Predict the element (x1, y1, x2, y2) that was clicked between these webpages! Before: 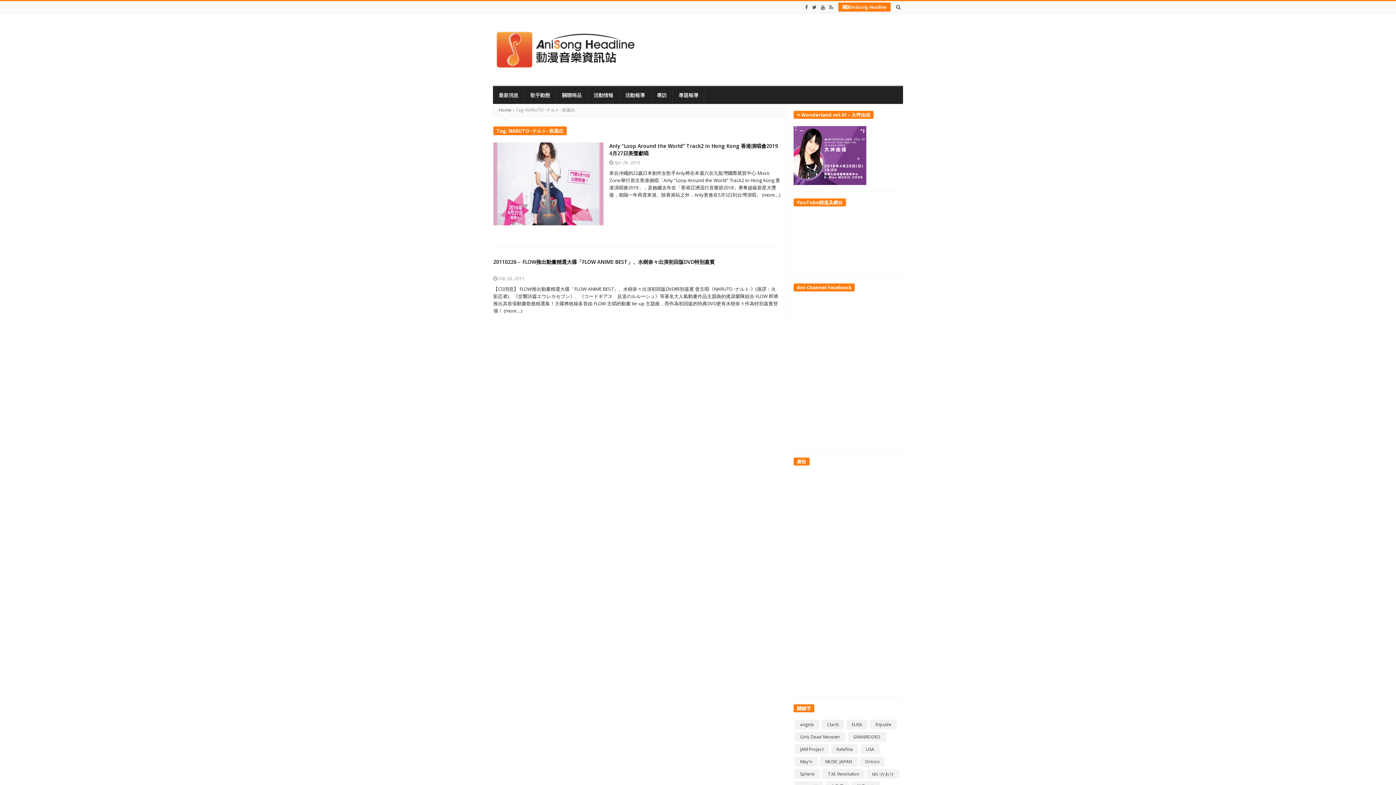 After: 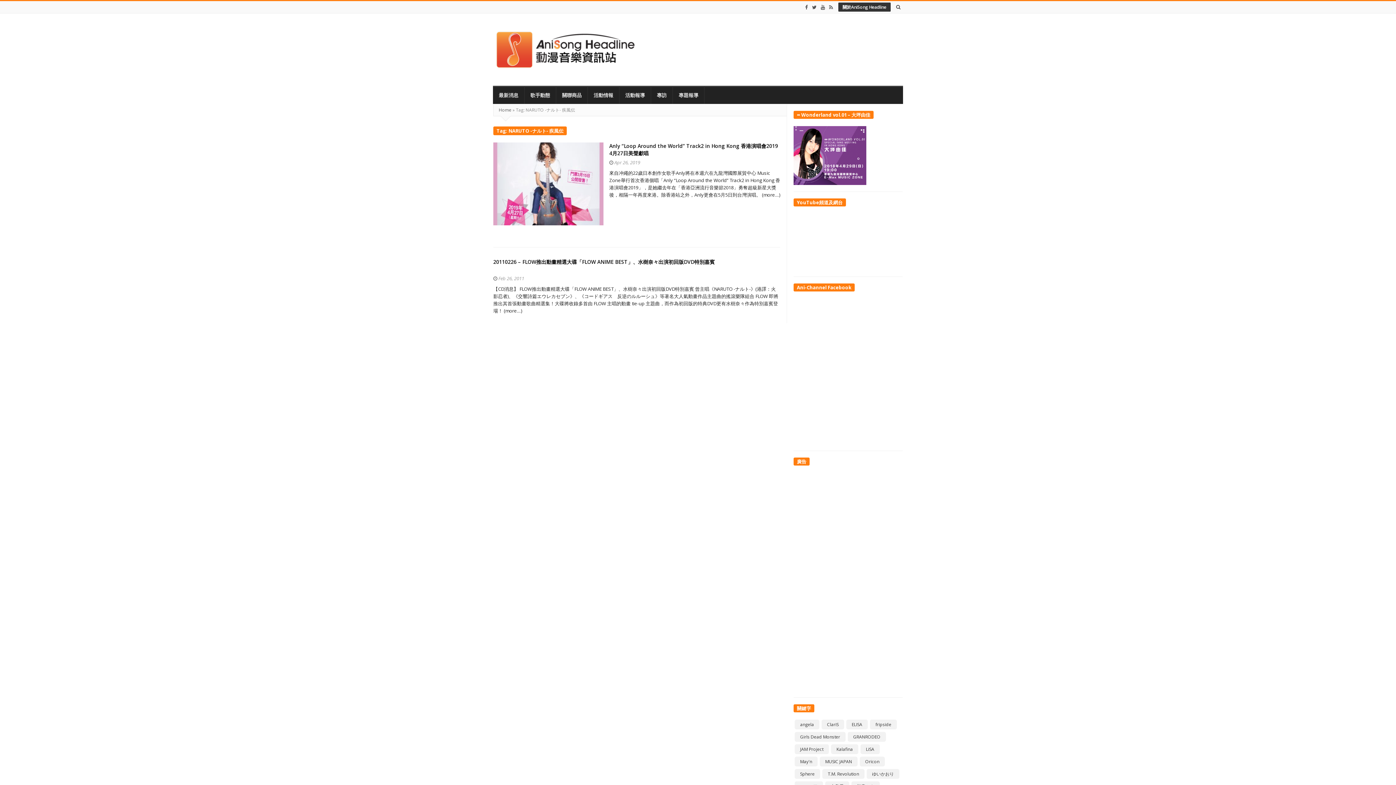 Action: bbox: (838, 2, 890, 11) label: 關於AniSong Headline